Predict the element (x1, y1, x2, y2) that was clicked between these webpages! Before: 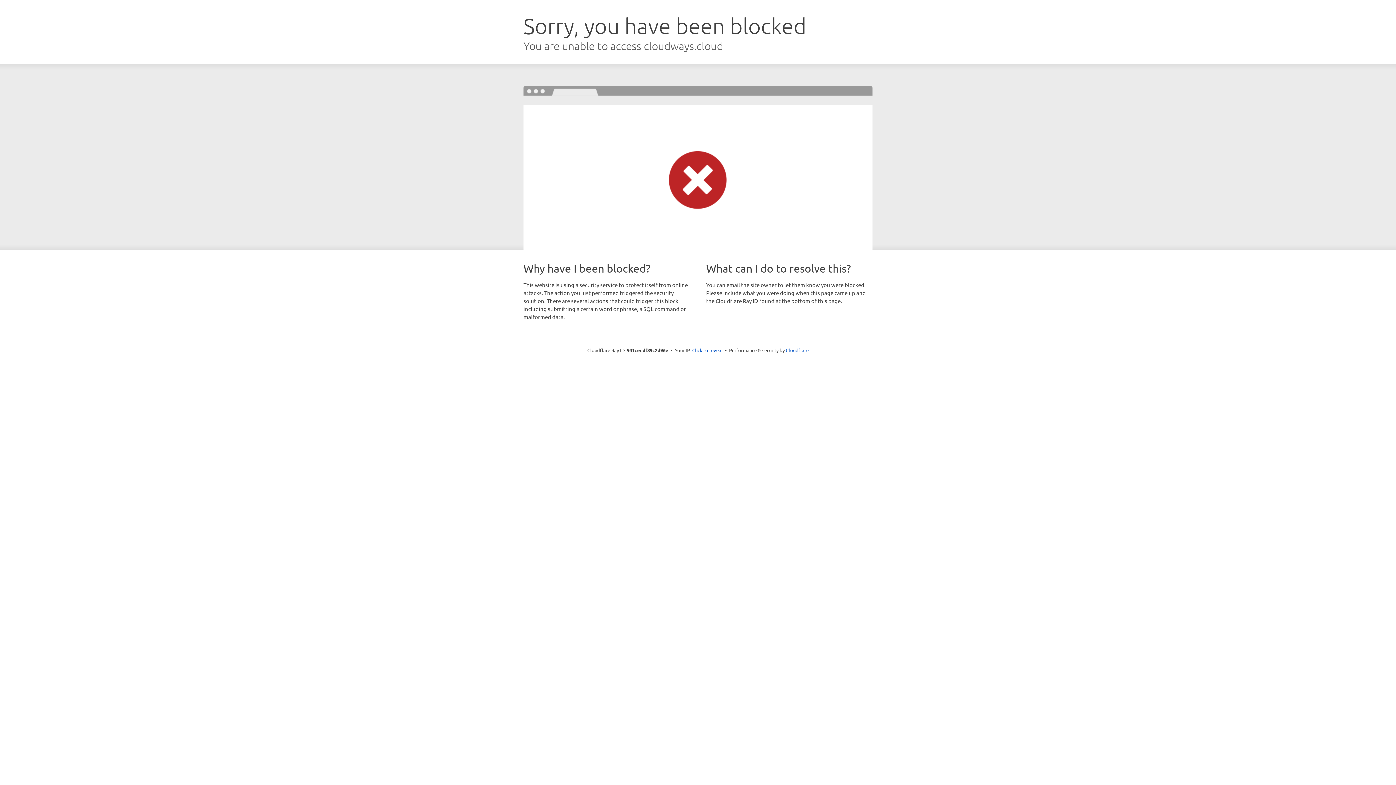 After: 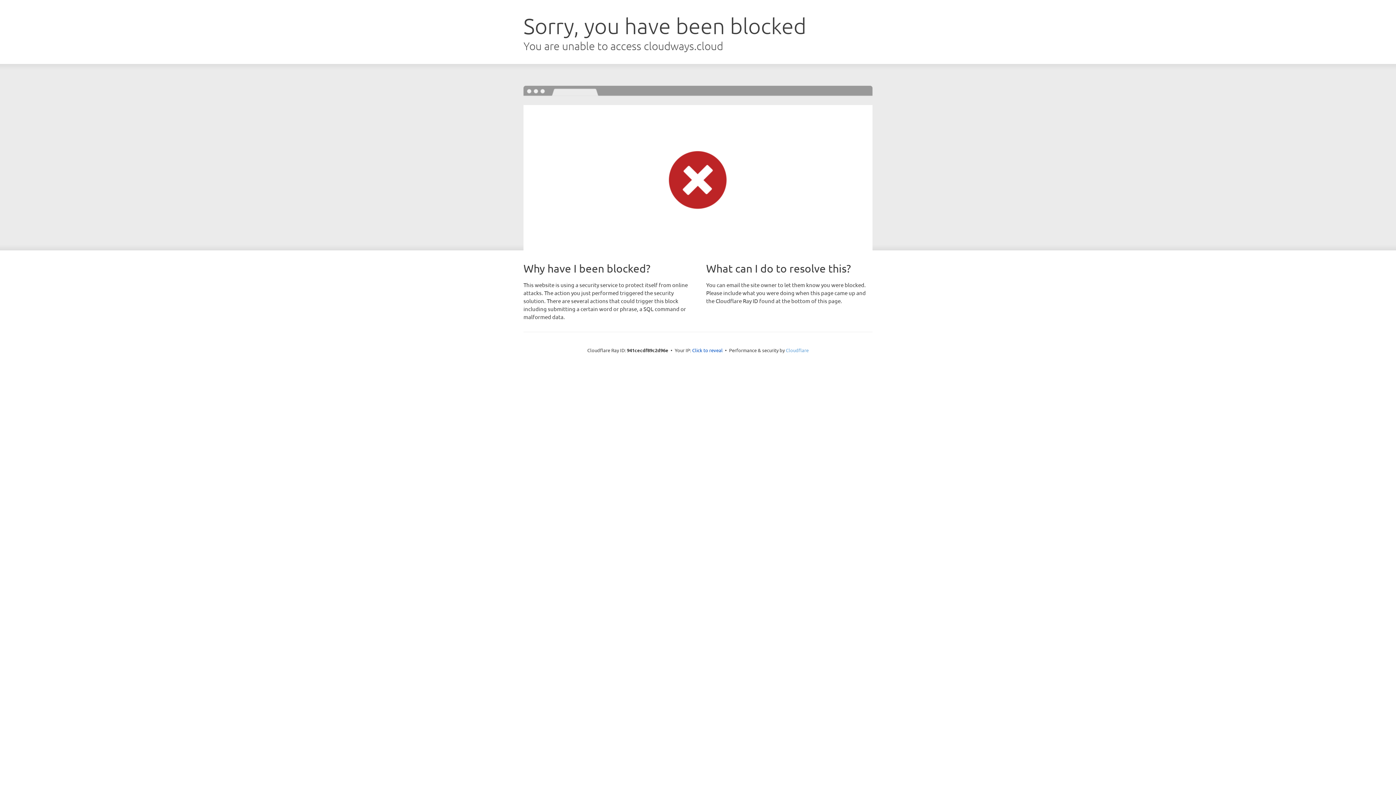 Action: bbox: (786, 347, 808, 353) label: Cloudflare